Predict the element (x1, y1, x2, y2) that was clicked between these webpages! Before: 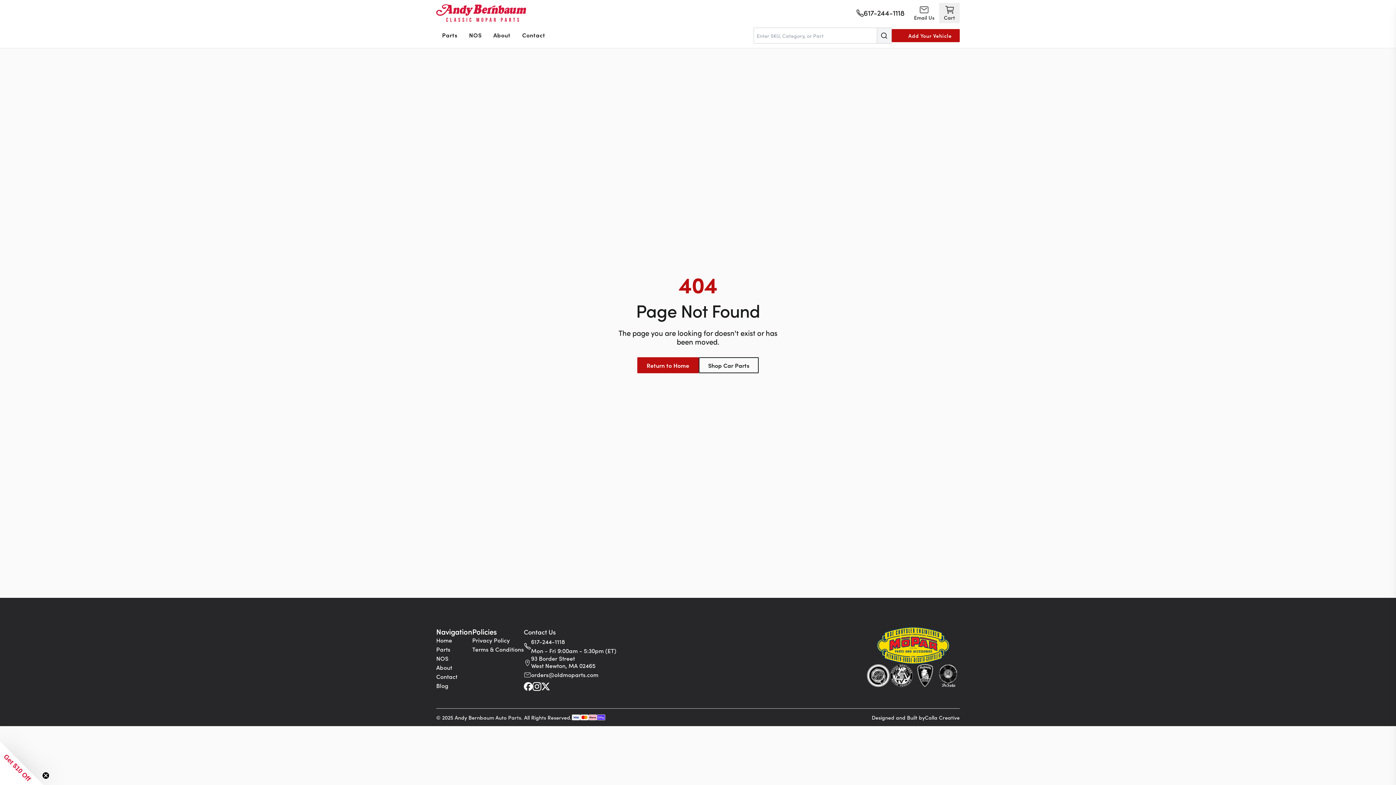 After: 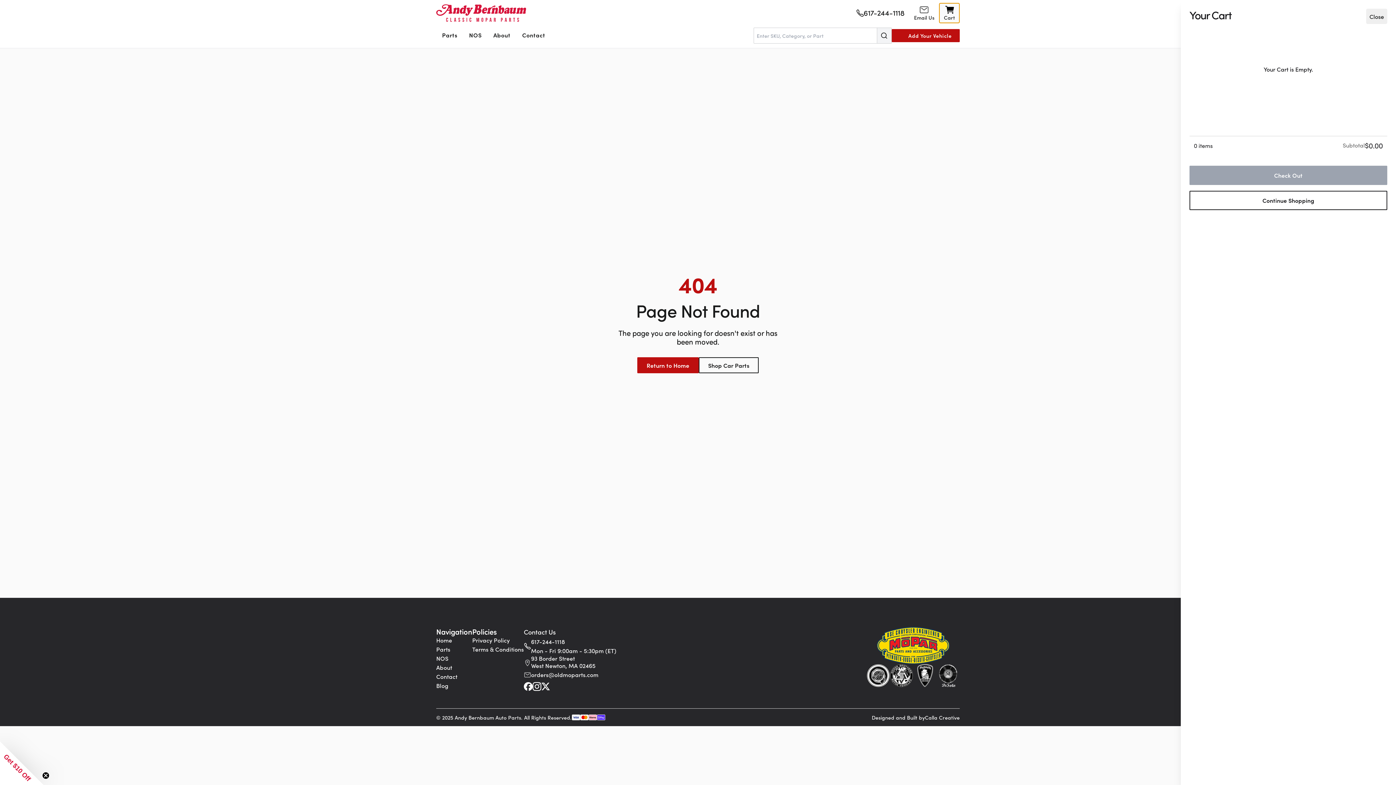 Action: bbox: (939, 2, 960, 23) label: Shopping cart